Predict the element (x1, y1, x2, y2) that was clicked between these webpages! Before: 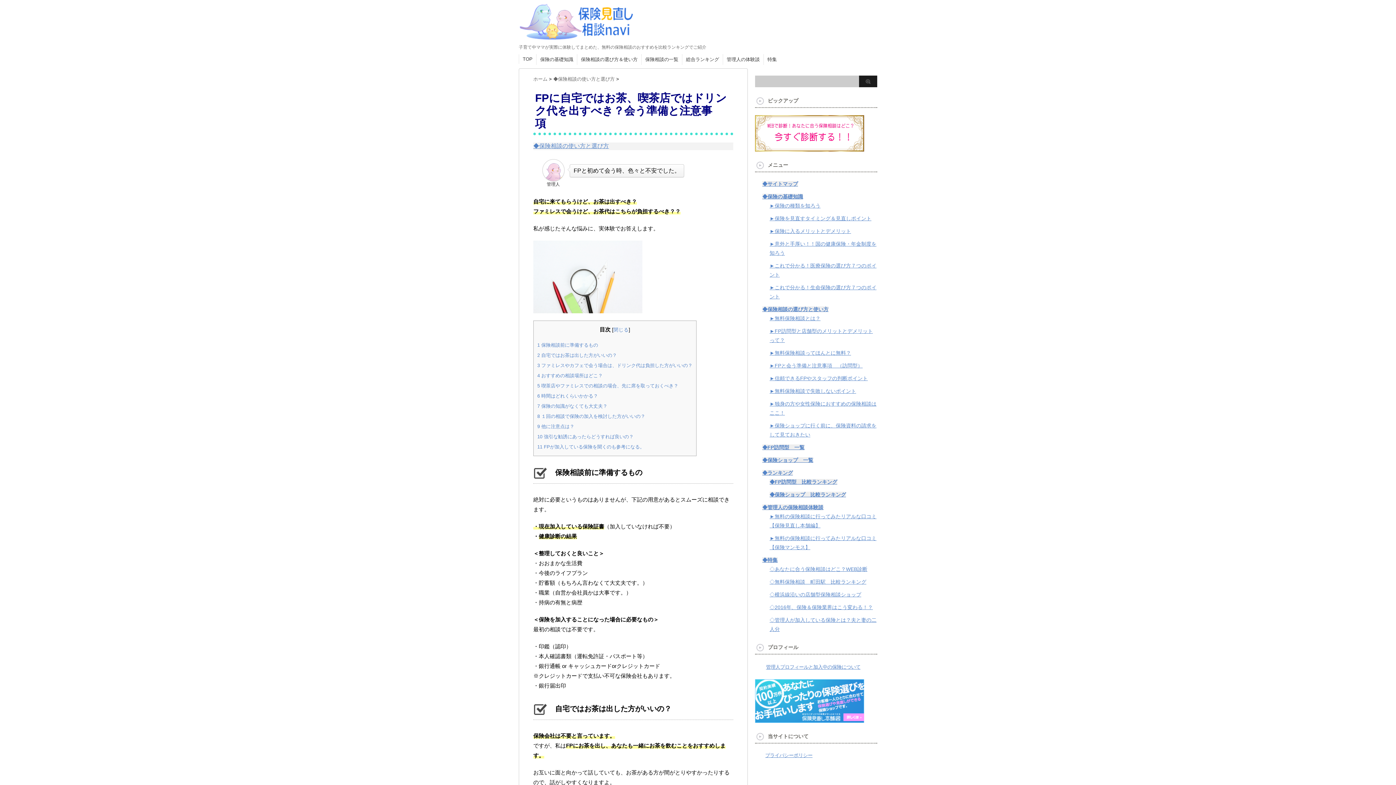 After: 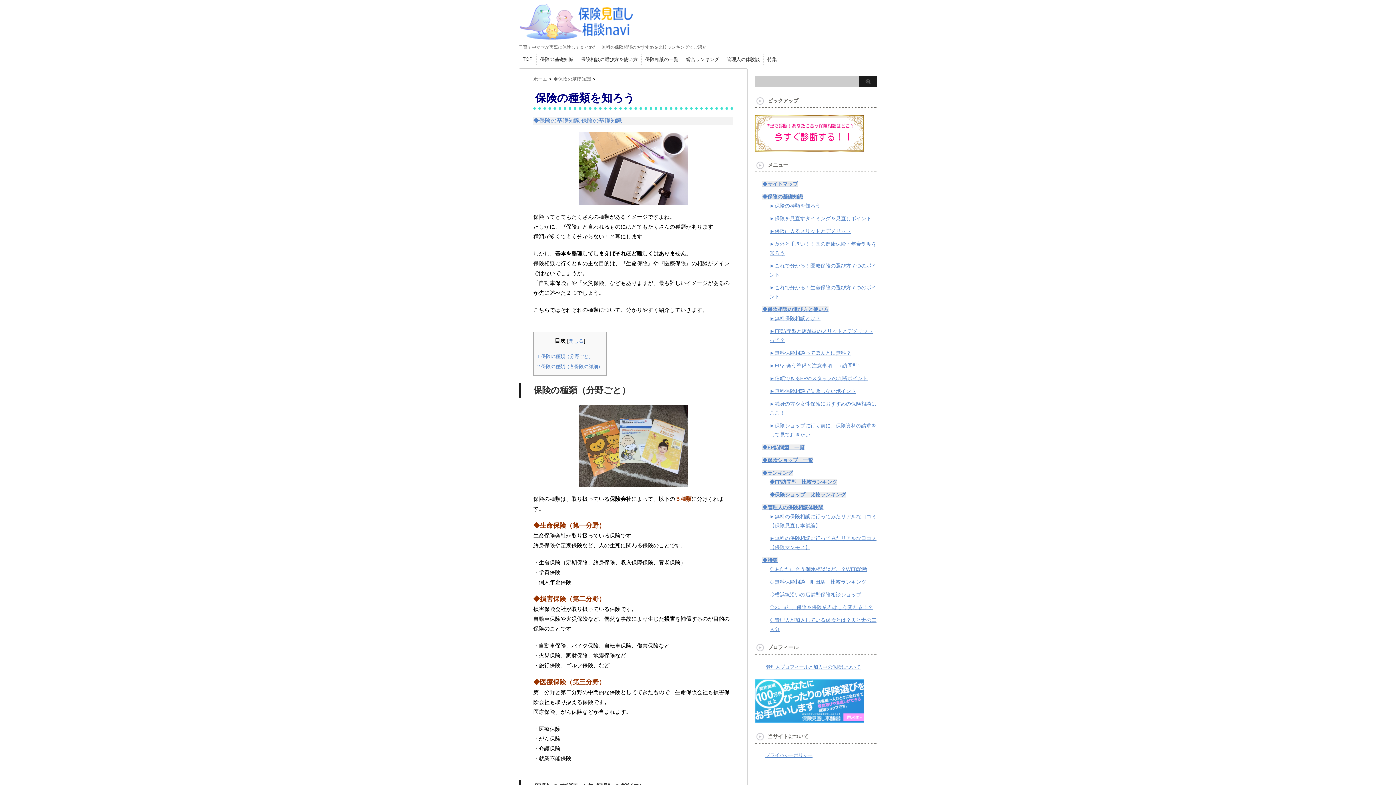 Action: bbox: (769, 202, 820, 208) label: ►保険の種類を知ろう